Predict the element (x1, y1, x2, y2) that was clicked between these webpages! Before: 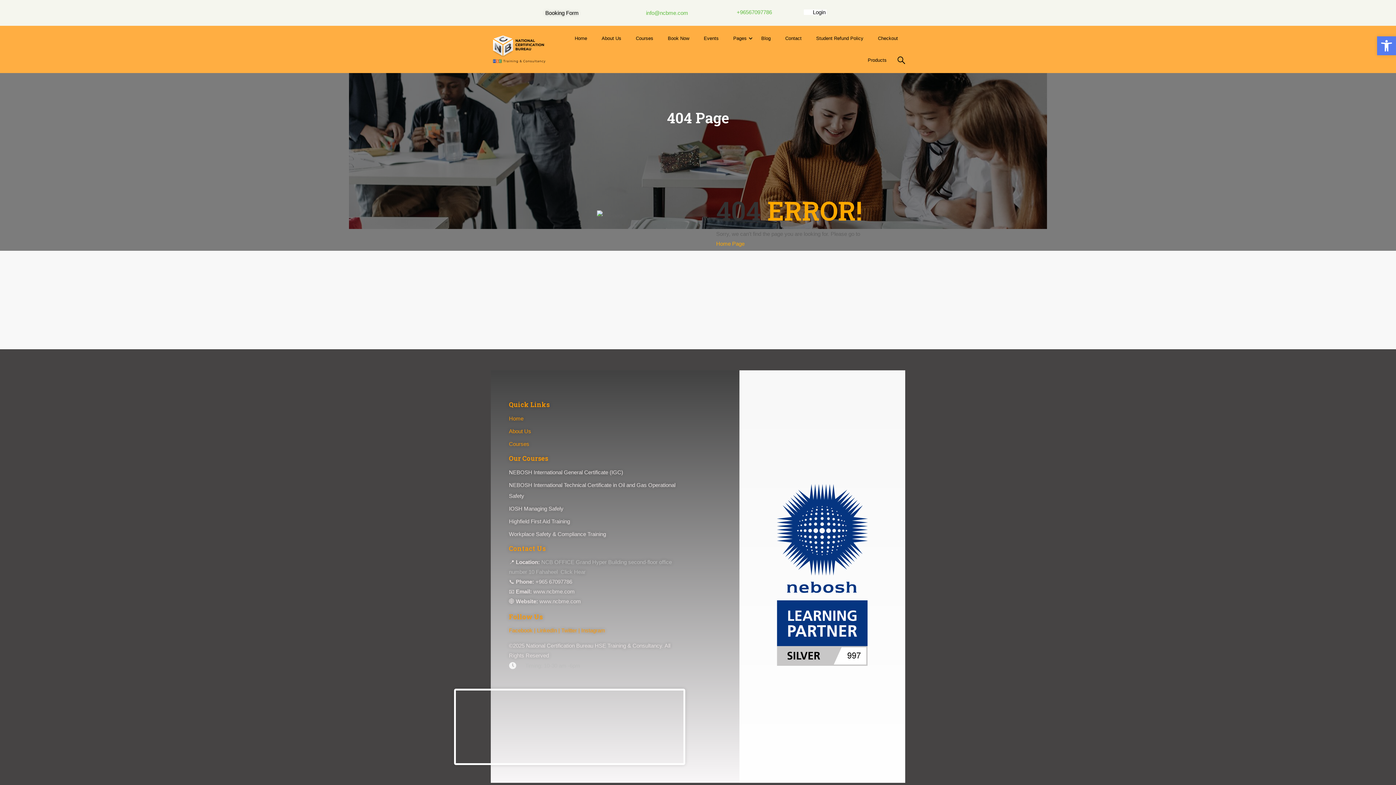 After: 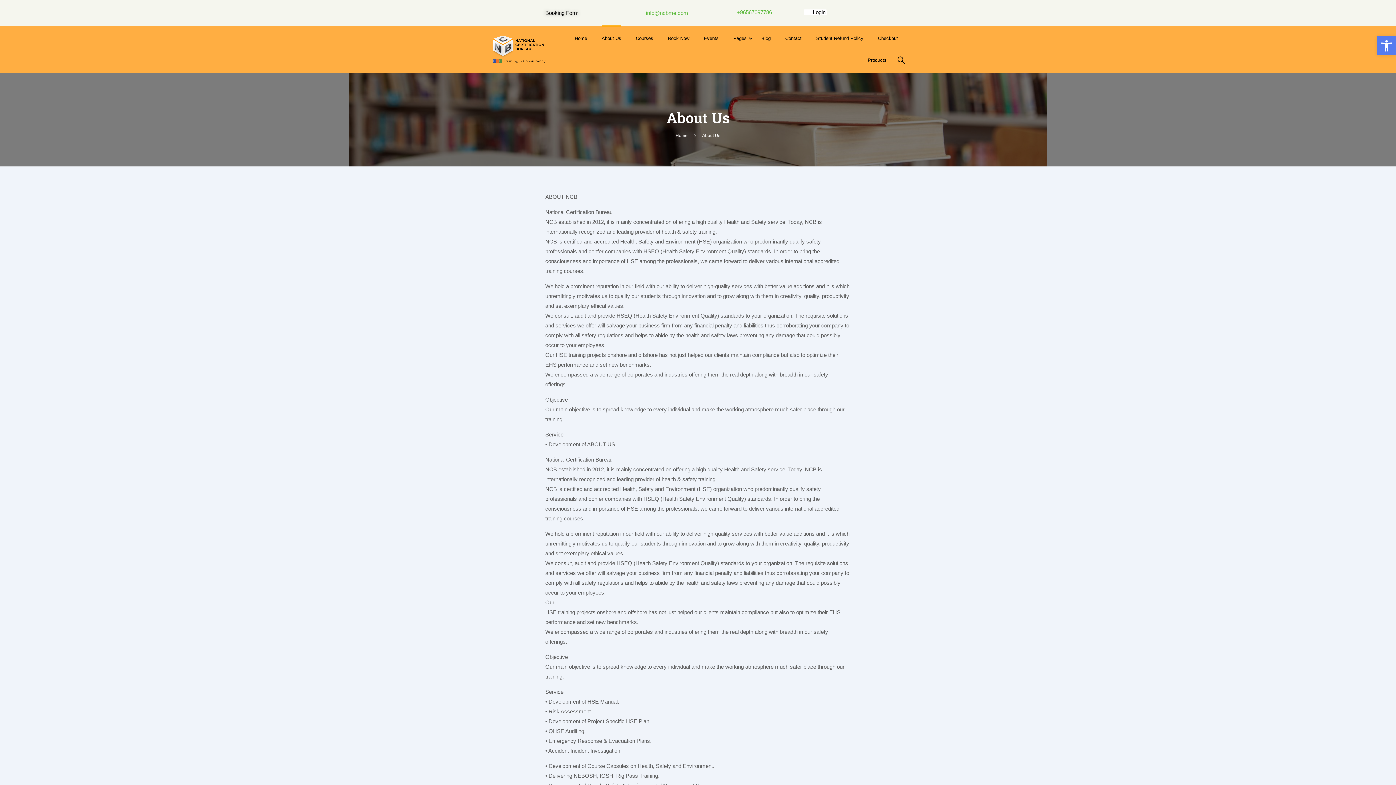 Action: bbox: (594, 27, 628, 49) label: About Us